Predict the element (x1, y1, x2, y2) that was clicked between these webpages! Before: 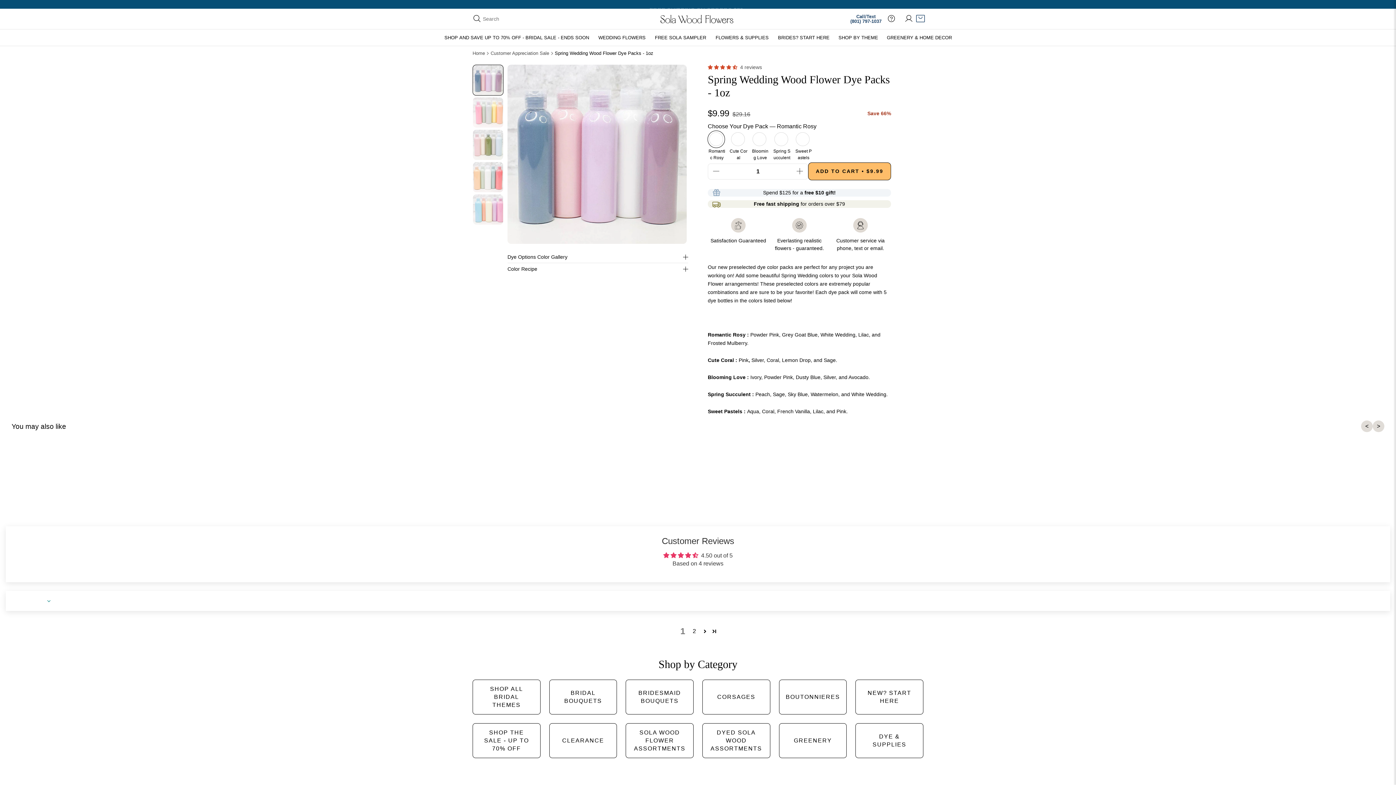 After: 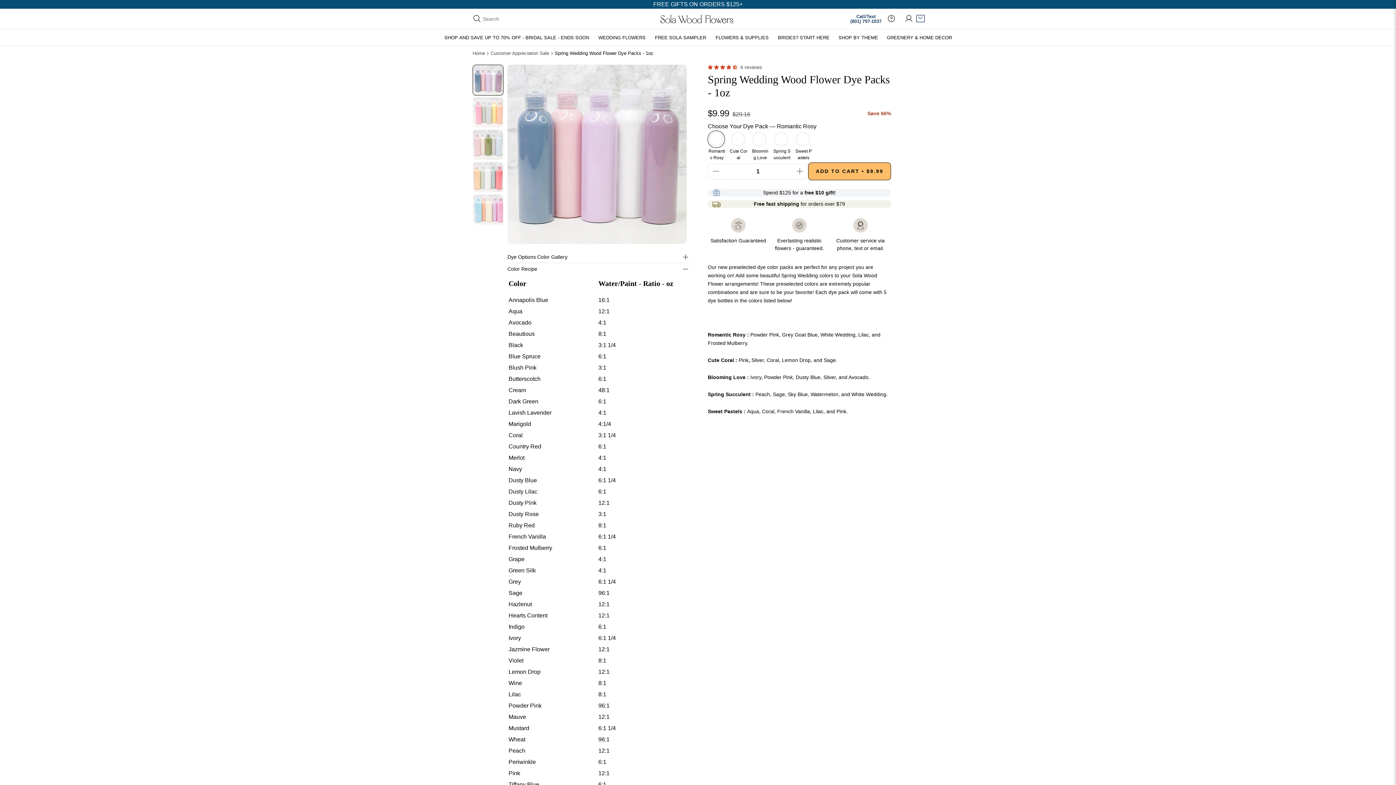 Action: label: Color Recipe bbox: (507, 262, 688, 274)